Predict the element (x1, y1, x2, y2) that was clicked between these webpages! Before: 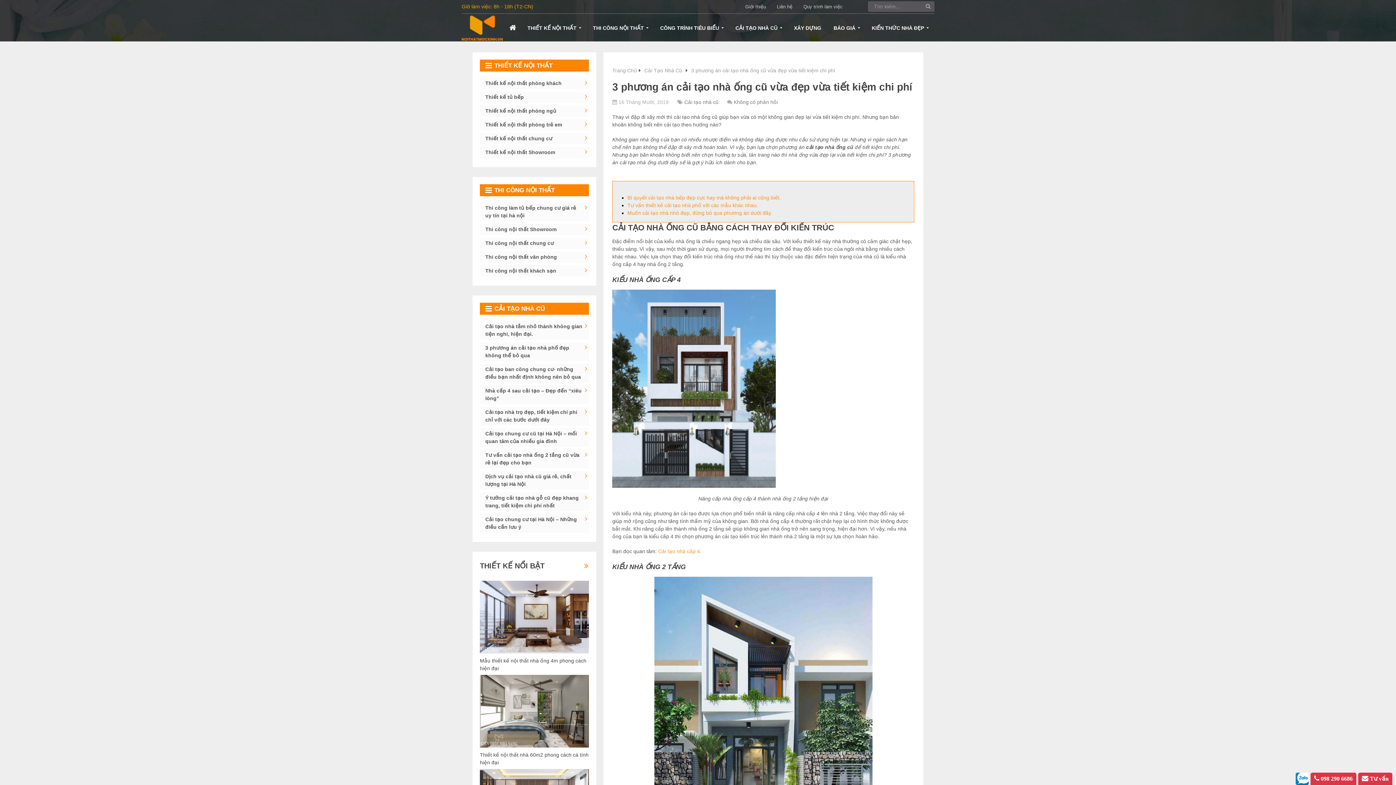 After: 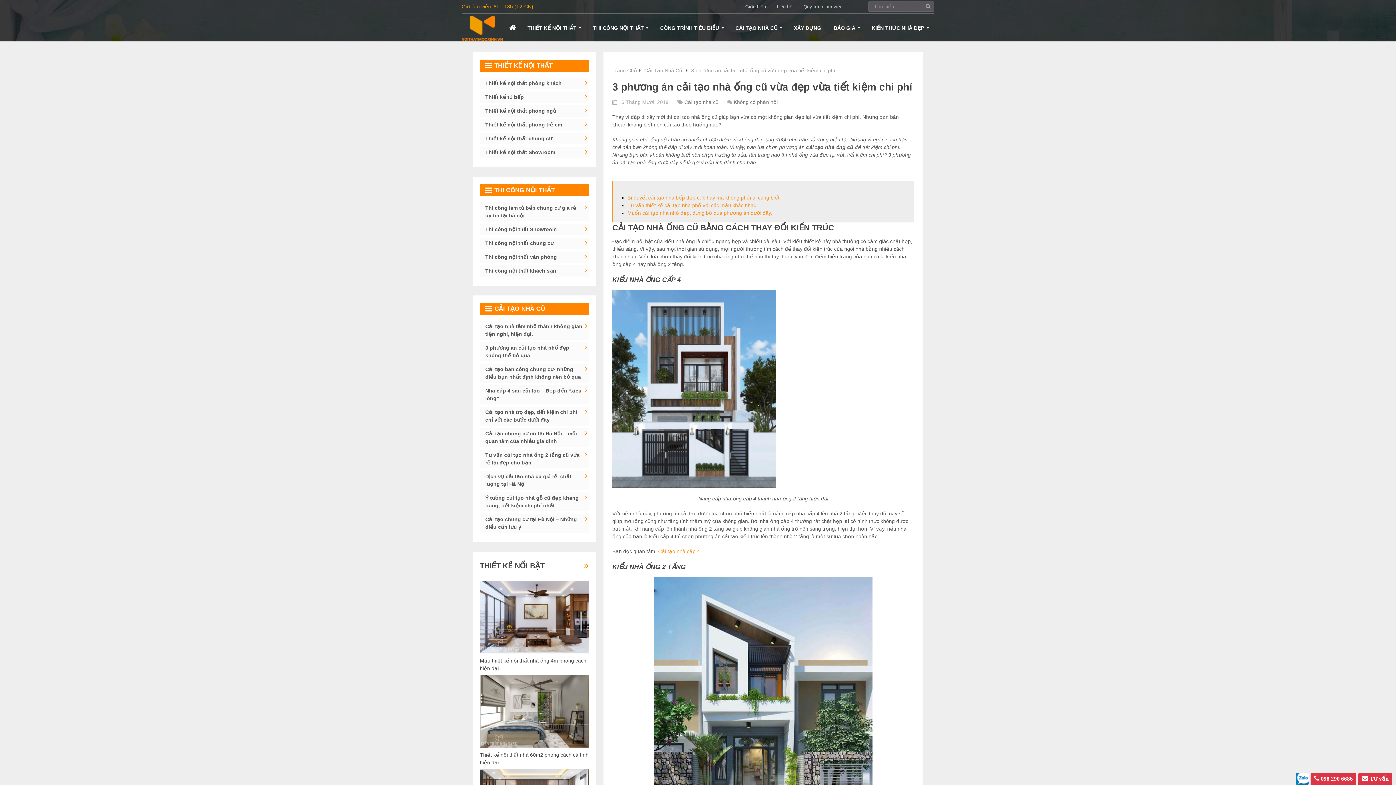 Action: bbox: (1310, 773, 1356, 785) label:  098 290 6686